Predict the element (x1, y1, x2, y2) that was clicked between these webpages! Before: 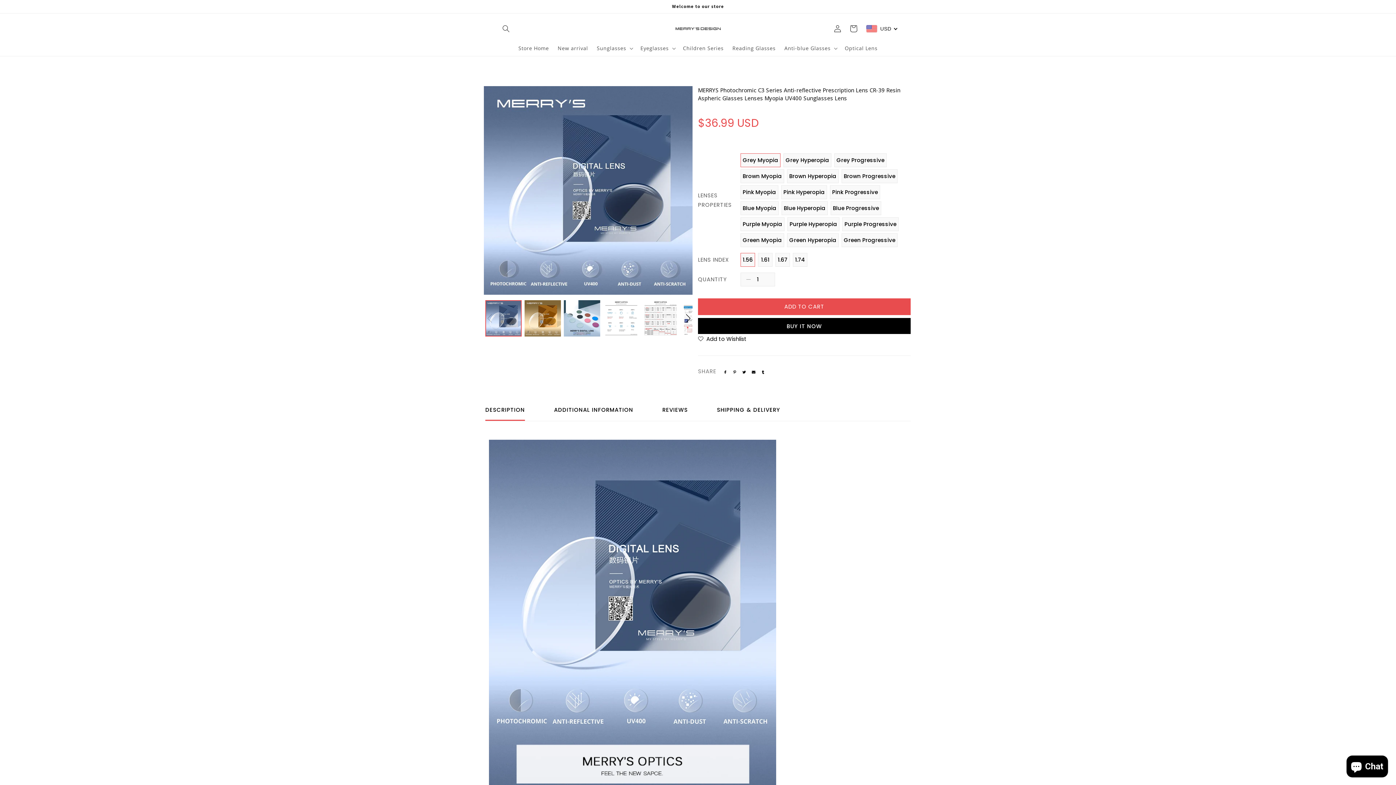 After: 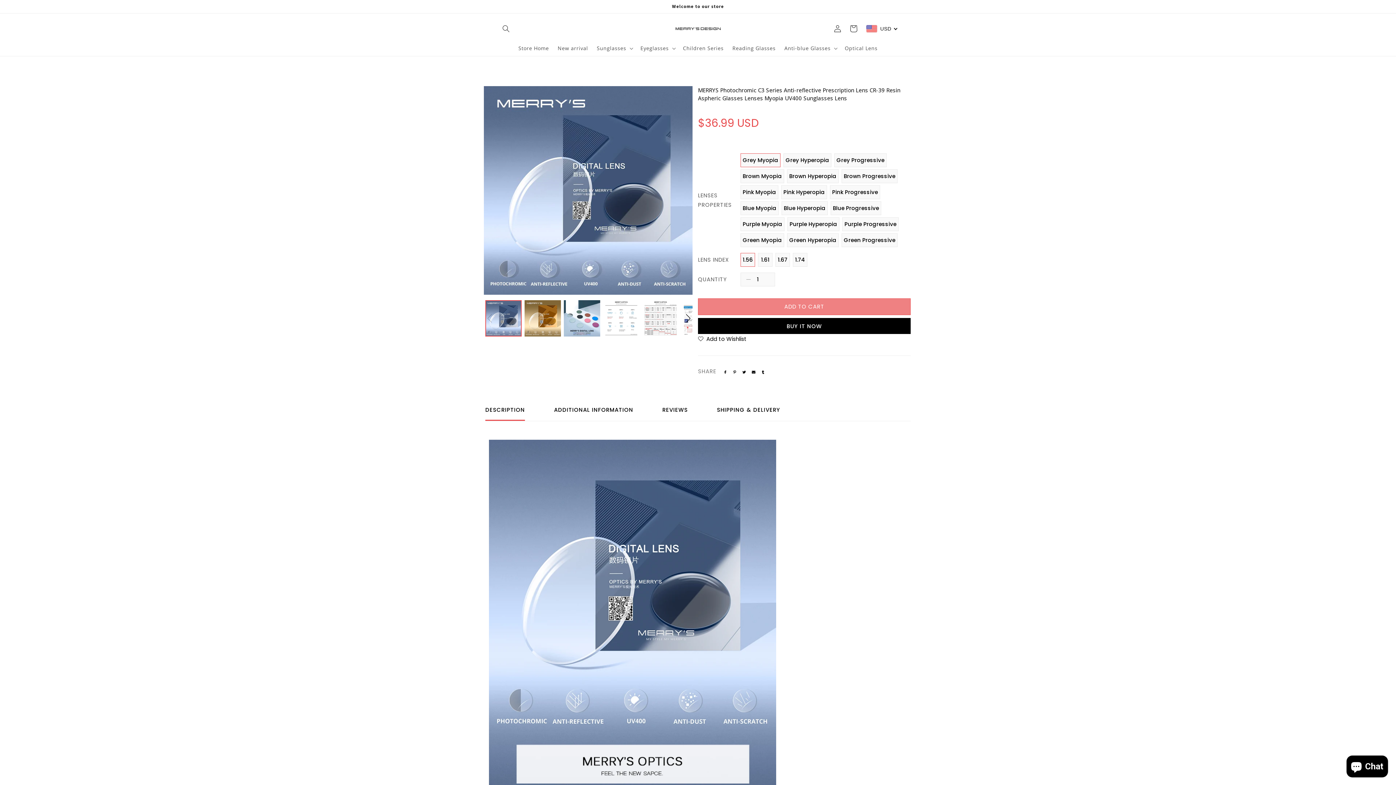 Action: bbox: (698, 298, 910, 315) label: ADD TO CART